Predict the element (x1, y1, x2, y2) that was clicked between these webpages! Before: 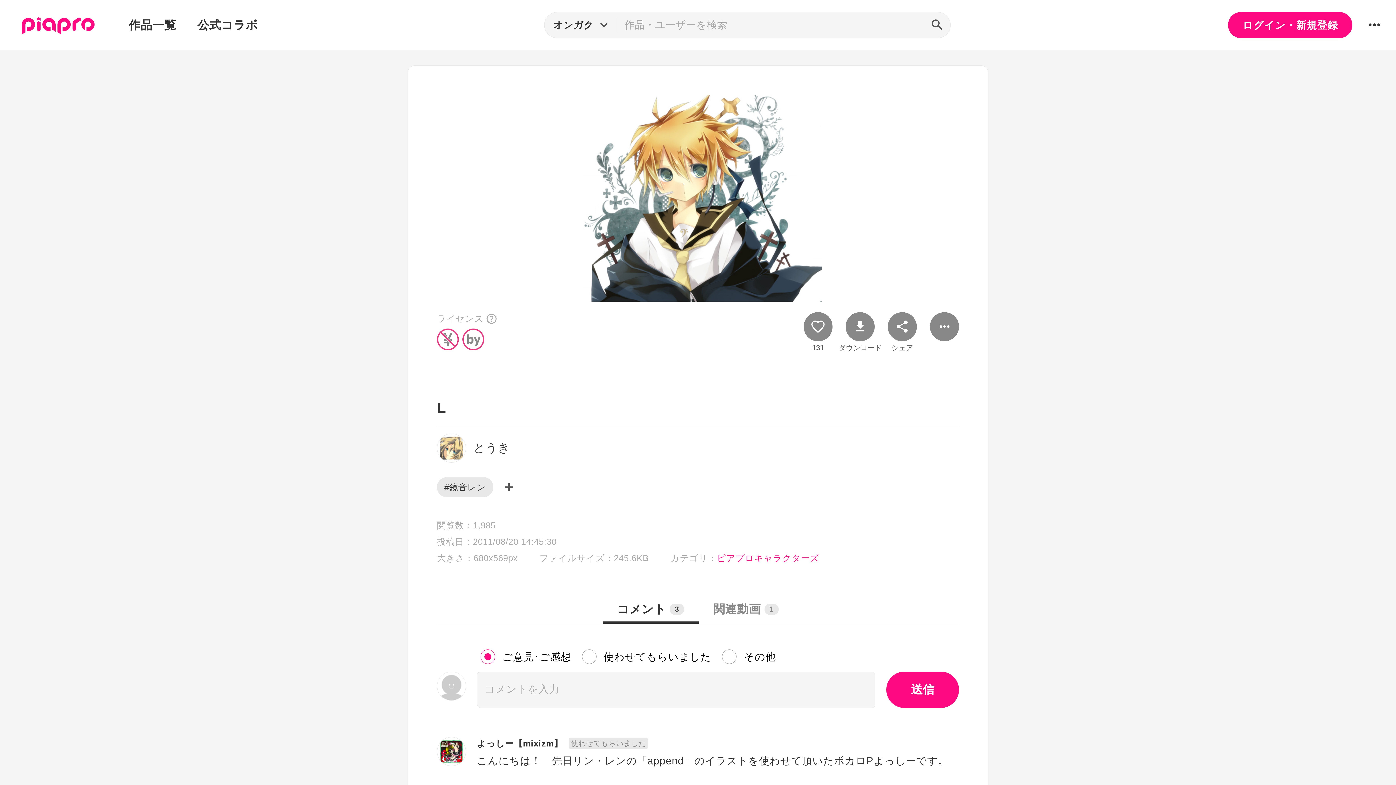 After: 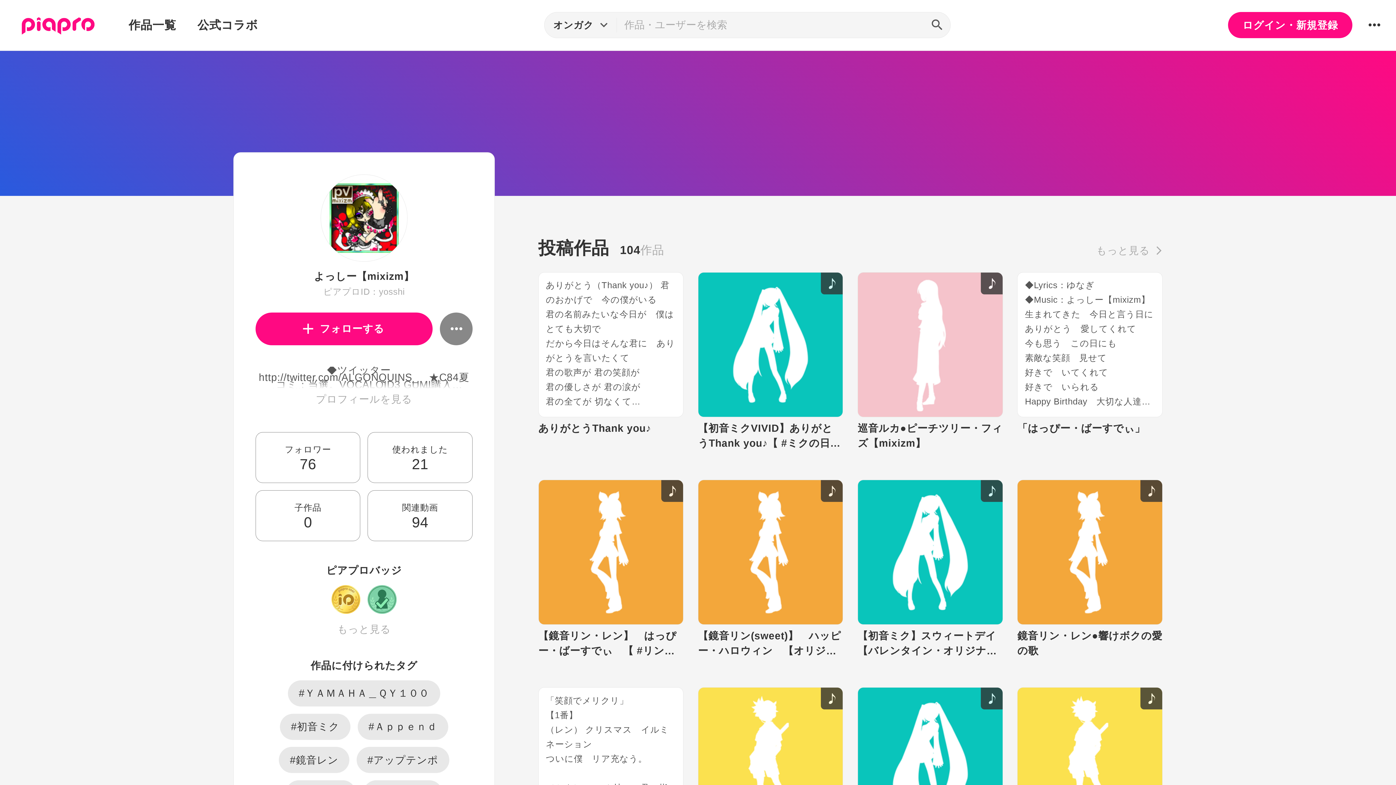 Action: label: よっしー【mixizm】 bbox: (477, 738, 563, 748)